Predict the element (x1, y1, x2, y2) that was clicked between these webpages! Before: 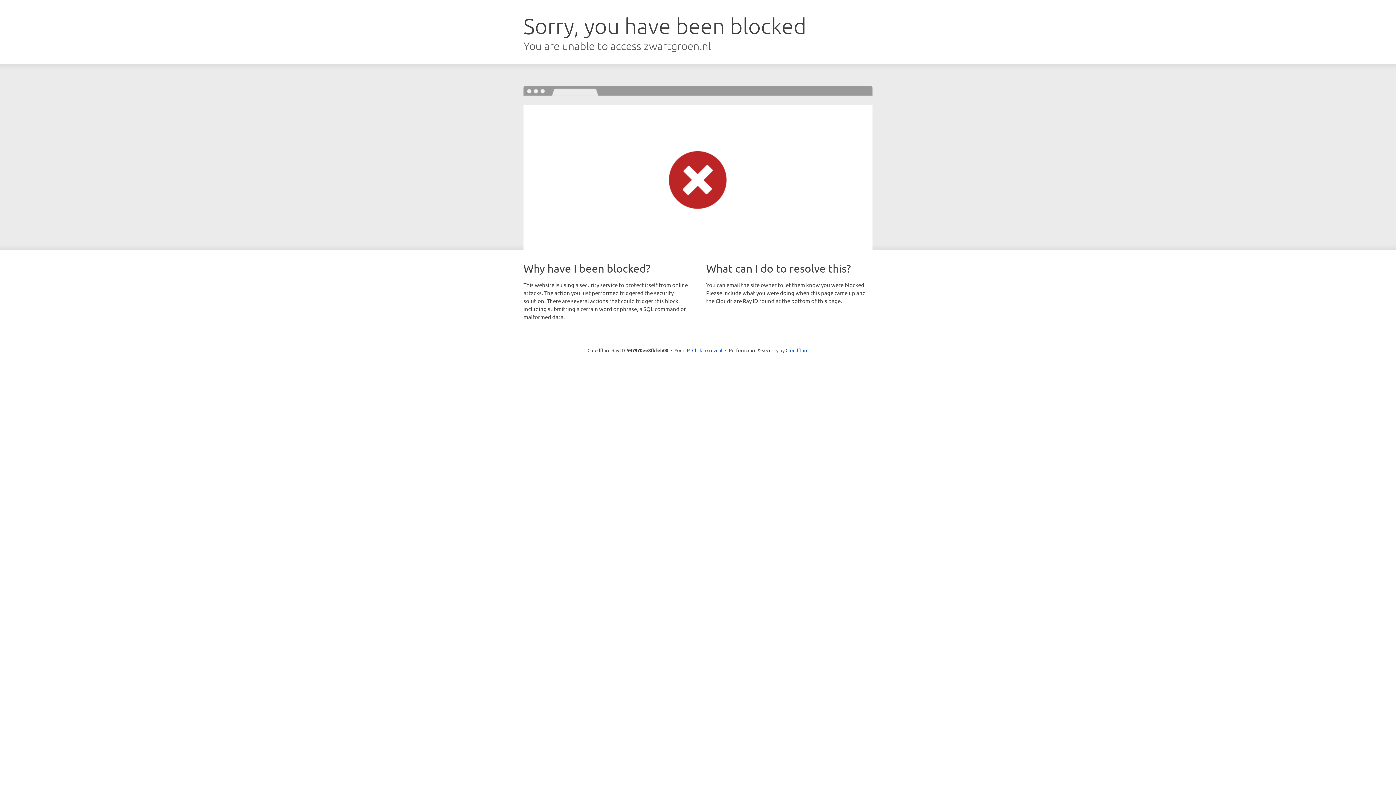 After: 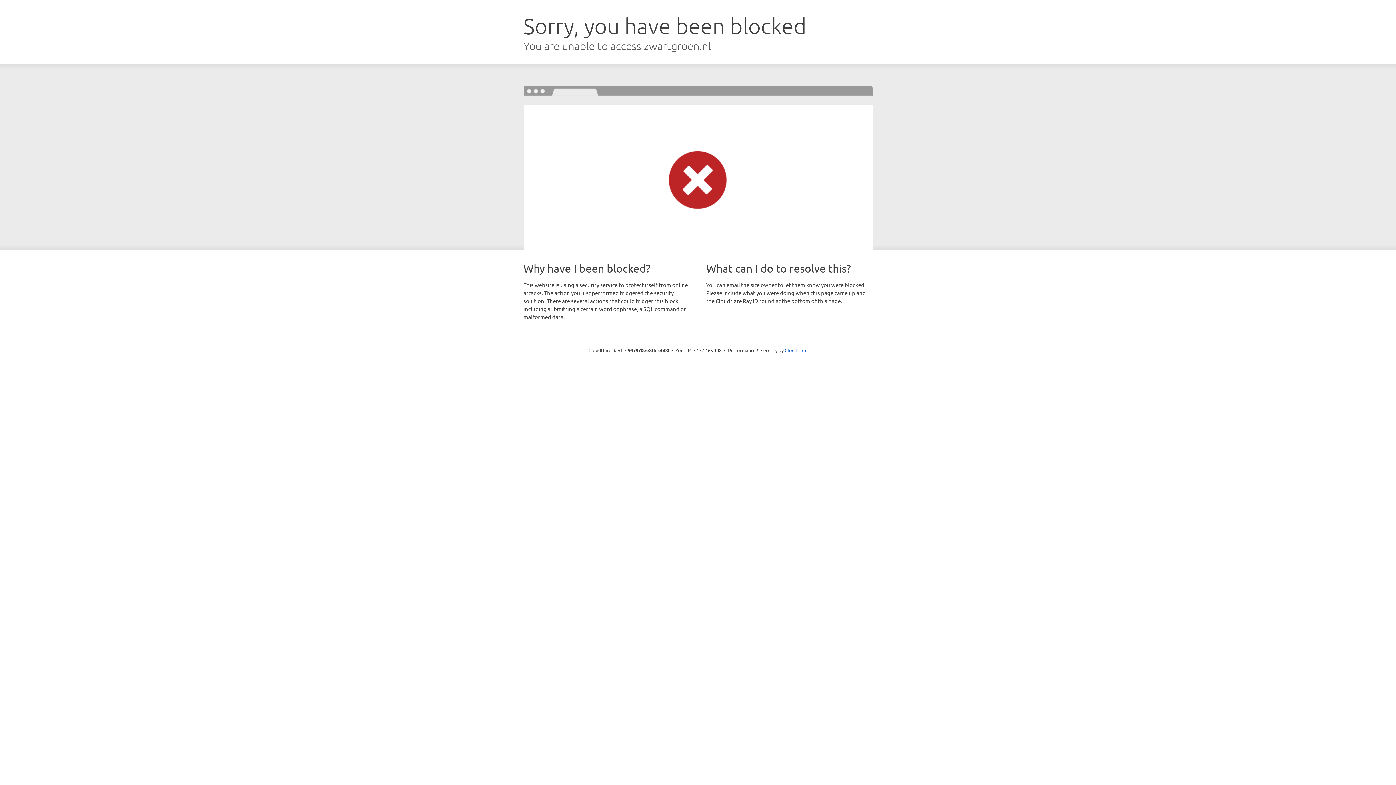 Action: label: Click to reveal bbox: (692, 346, 722, 353)